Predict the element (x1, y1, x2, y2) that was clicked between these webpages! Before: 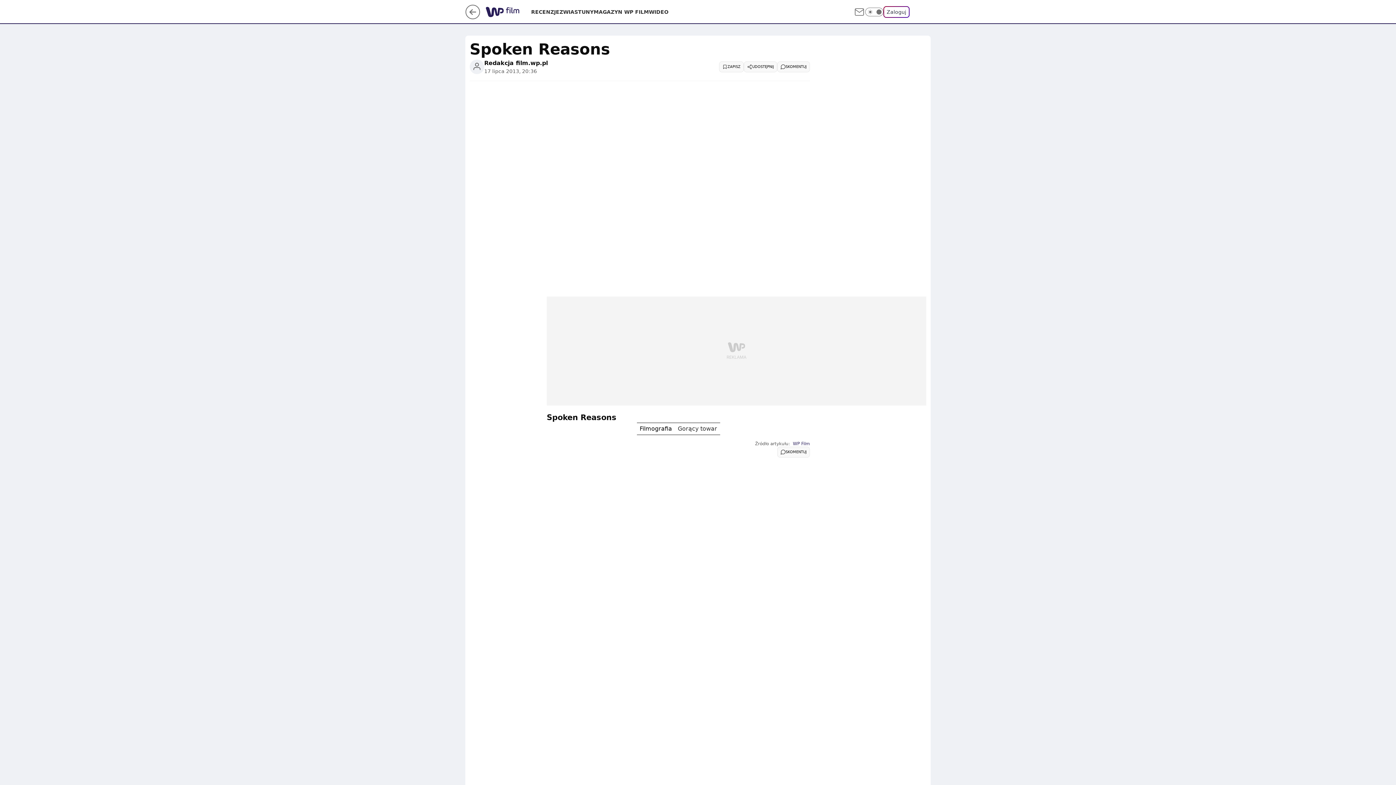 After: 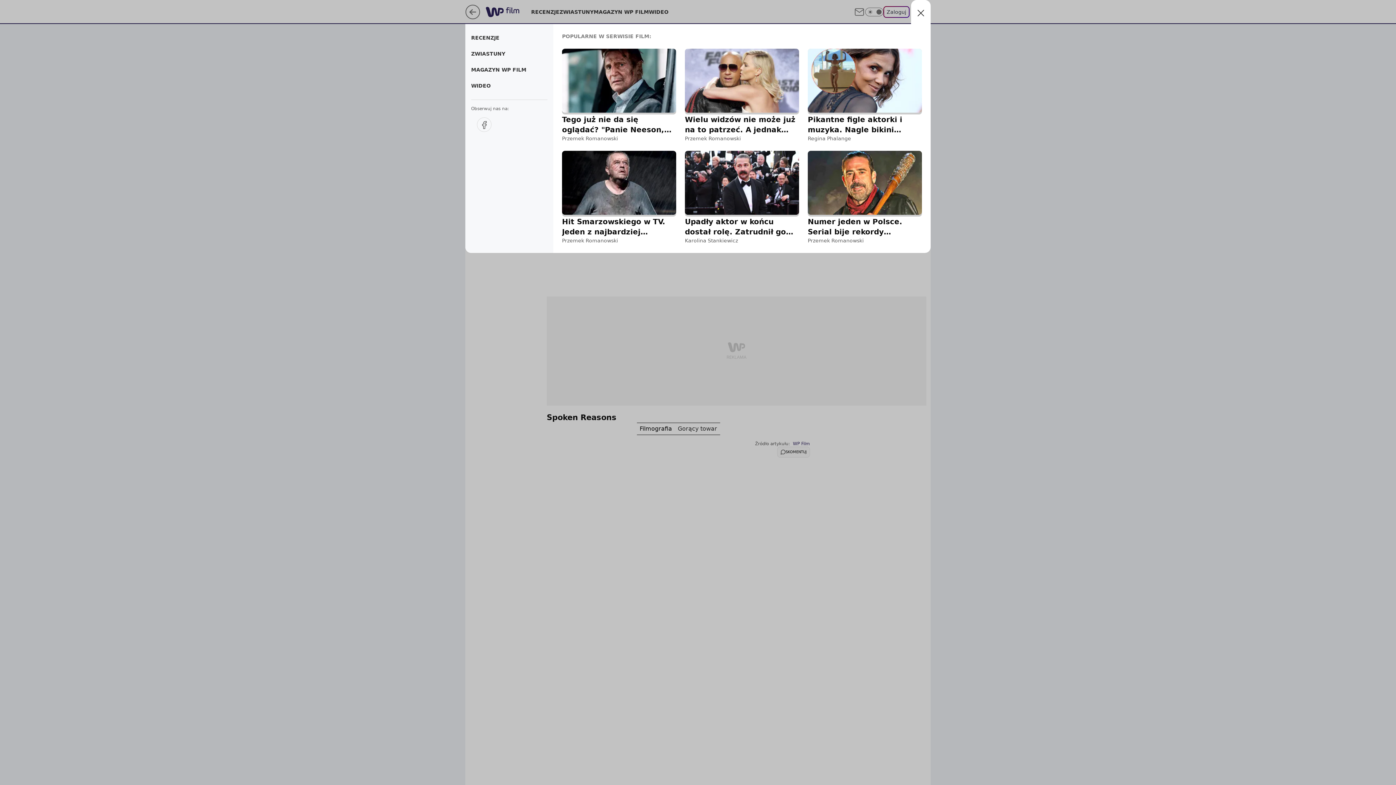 Action: bbox: (915, 6, 926, 17) label: Menu